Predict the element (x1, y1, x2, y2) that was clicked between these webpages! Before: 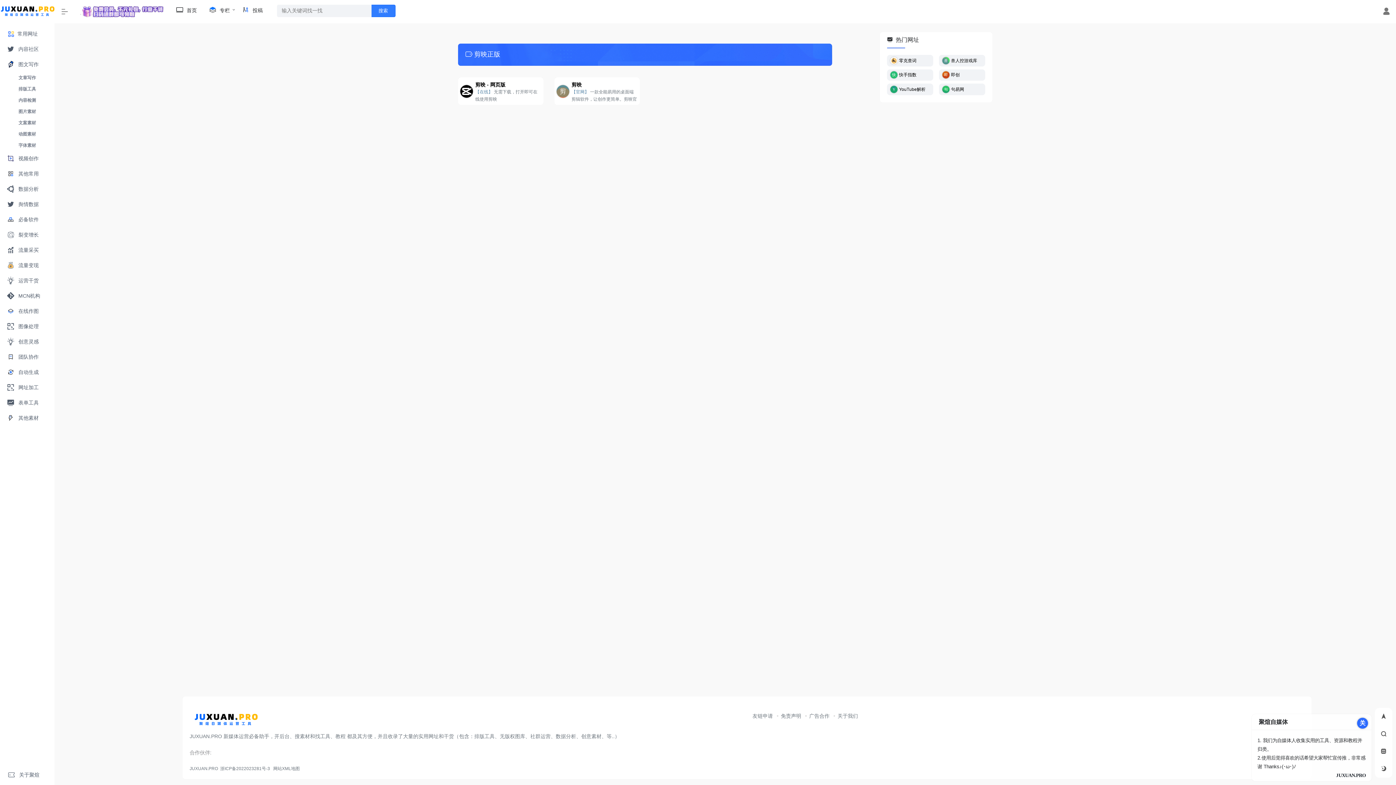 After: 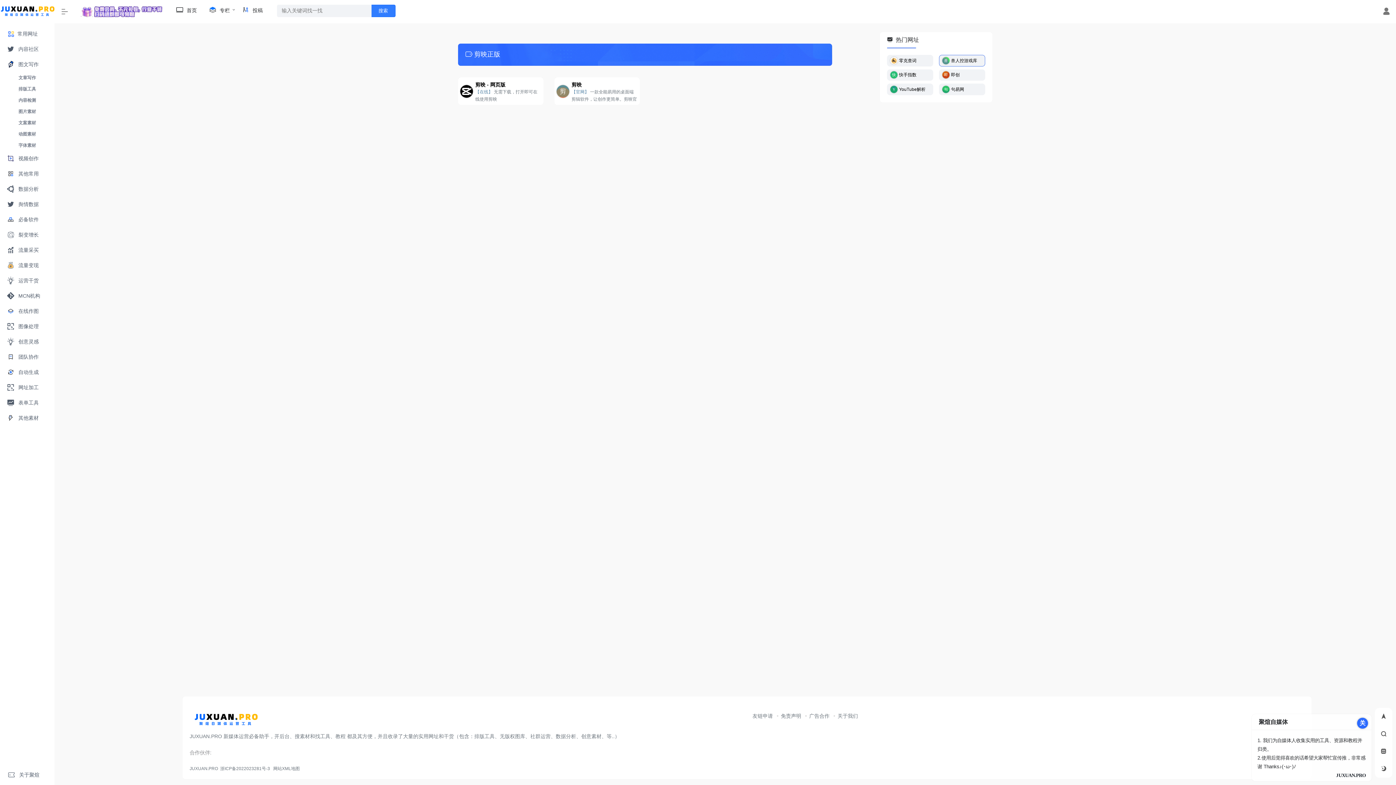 Action: label: 兽人控游戏库 bbox: (939, 54, 985, 66)